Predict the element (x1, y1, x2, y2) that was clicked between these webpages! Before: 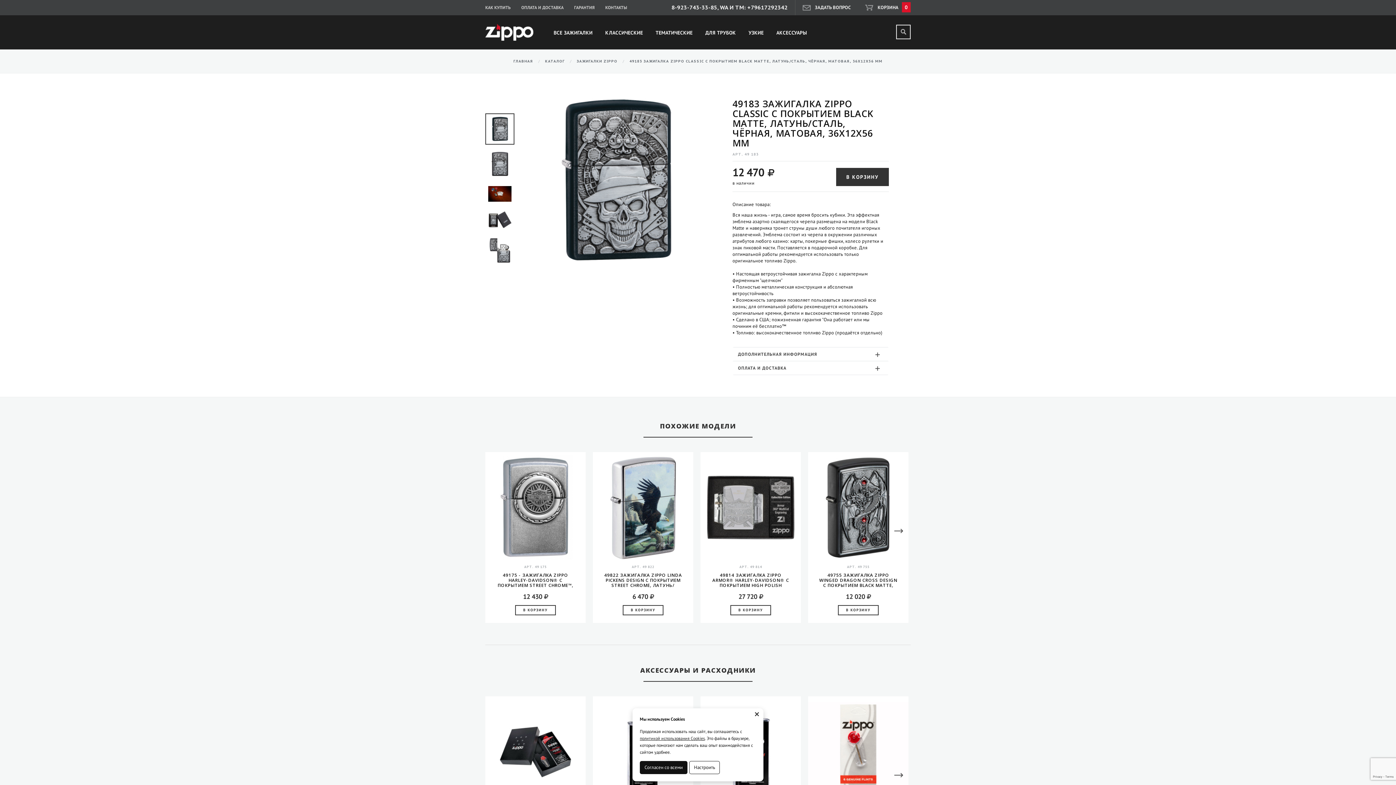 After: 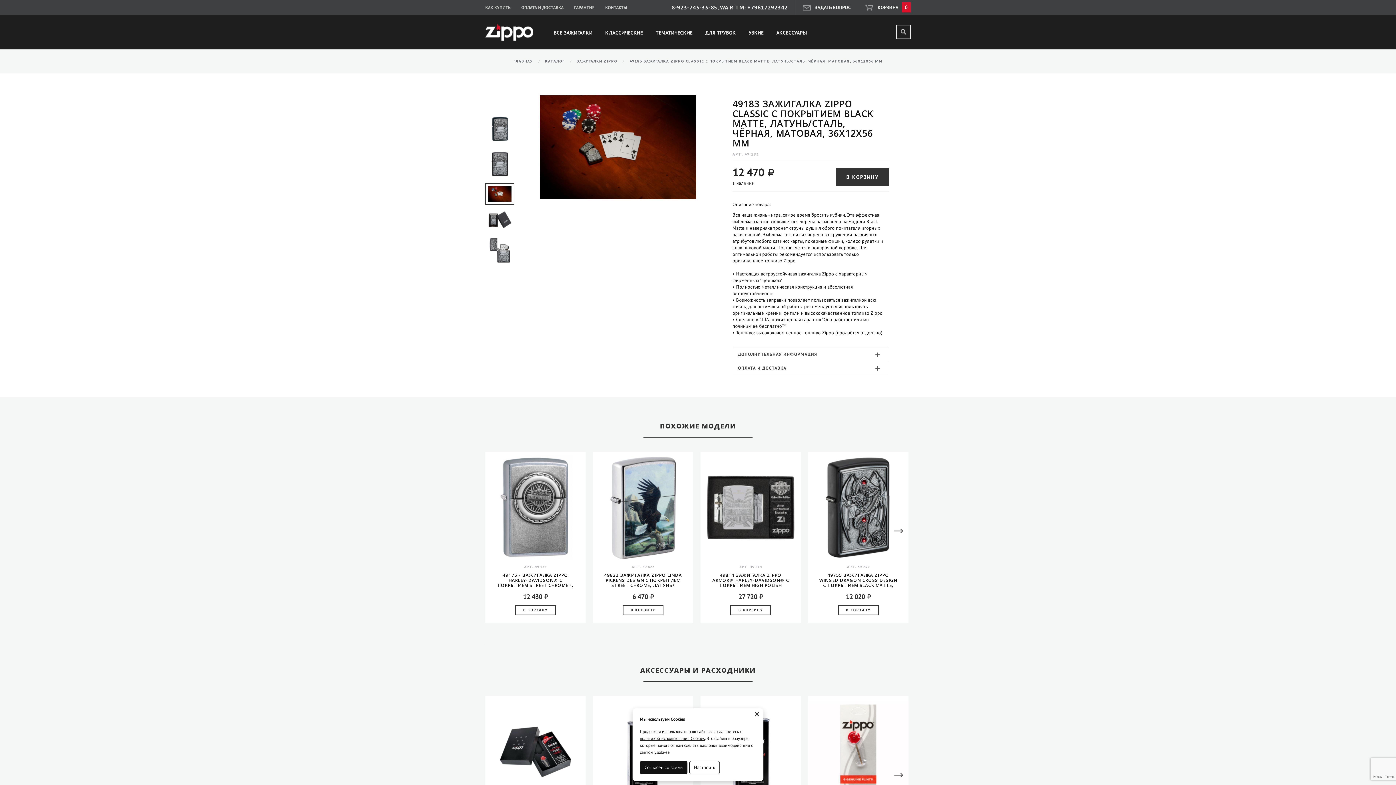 Action: bbox: (485, 183, 514, 204)